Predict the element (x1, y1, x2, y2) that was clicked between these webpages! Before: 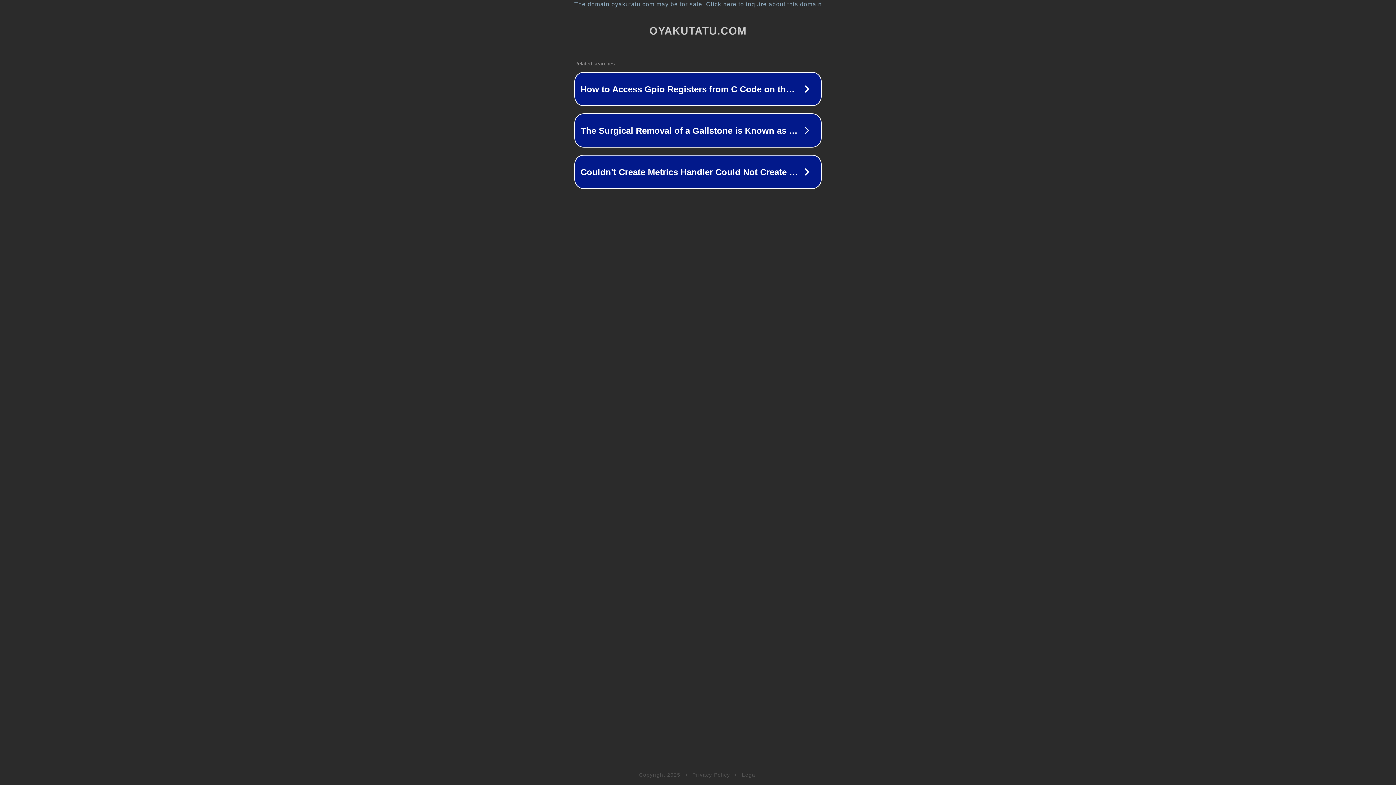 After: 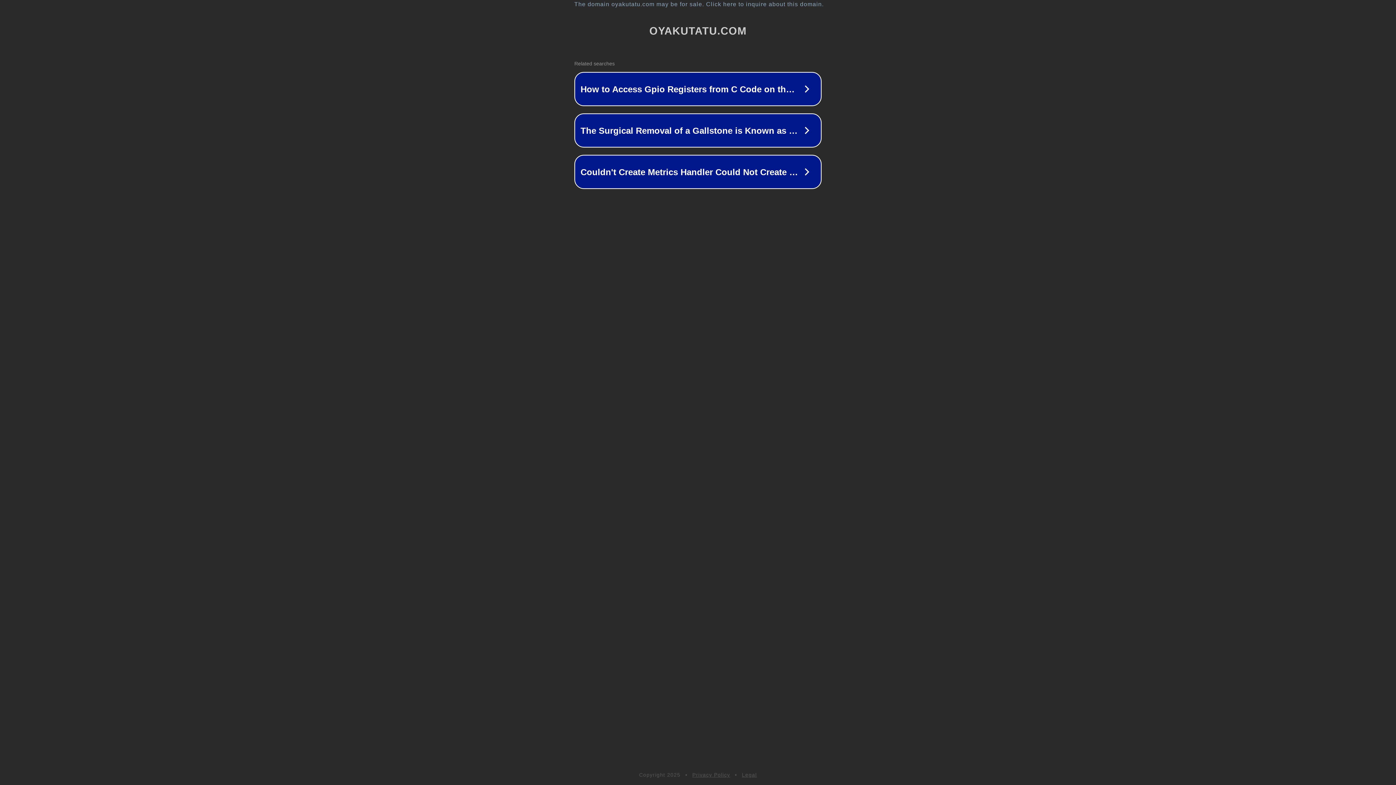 Action: bbox: (692, 772, 730, 778) label: Privacy Policy